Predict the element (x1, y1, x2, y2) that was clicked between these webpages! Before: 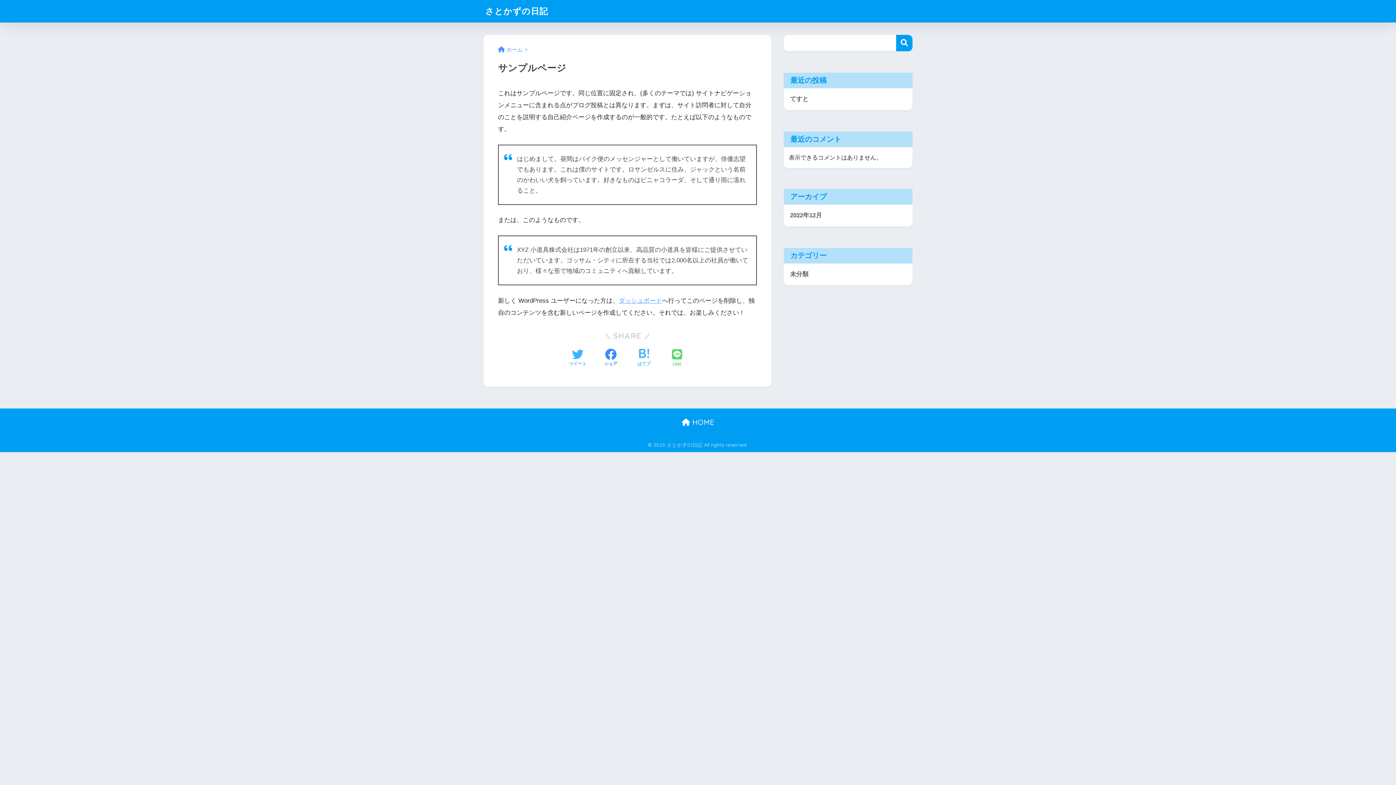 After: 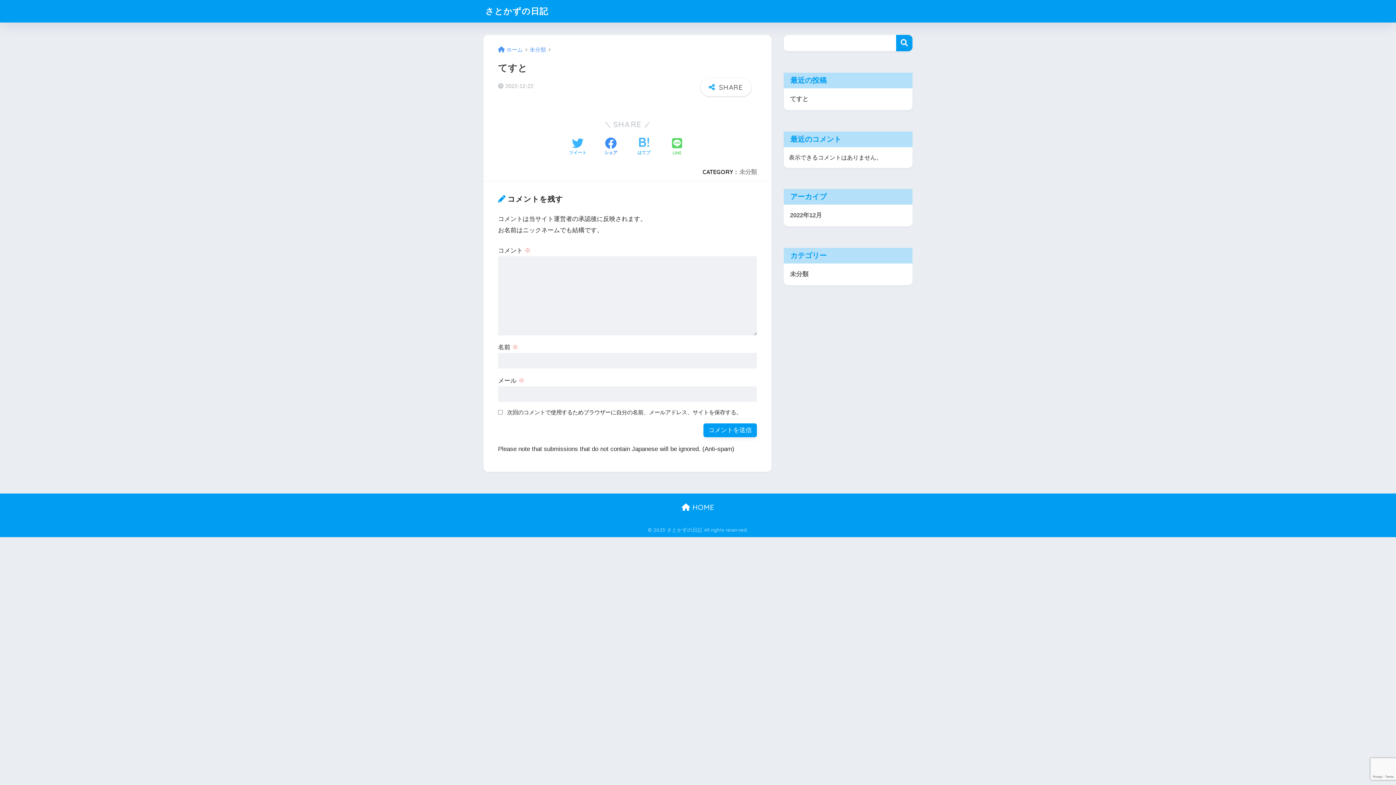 Action: bbox: (787, 91, 909, 107) label: てすと